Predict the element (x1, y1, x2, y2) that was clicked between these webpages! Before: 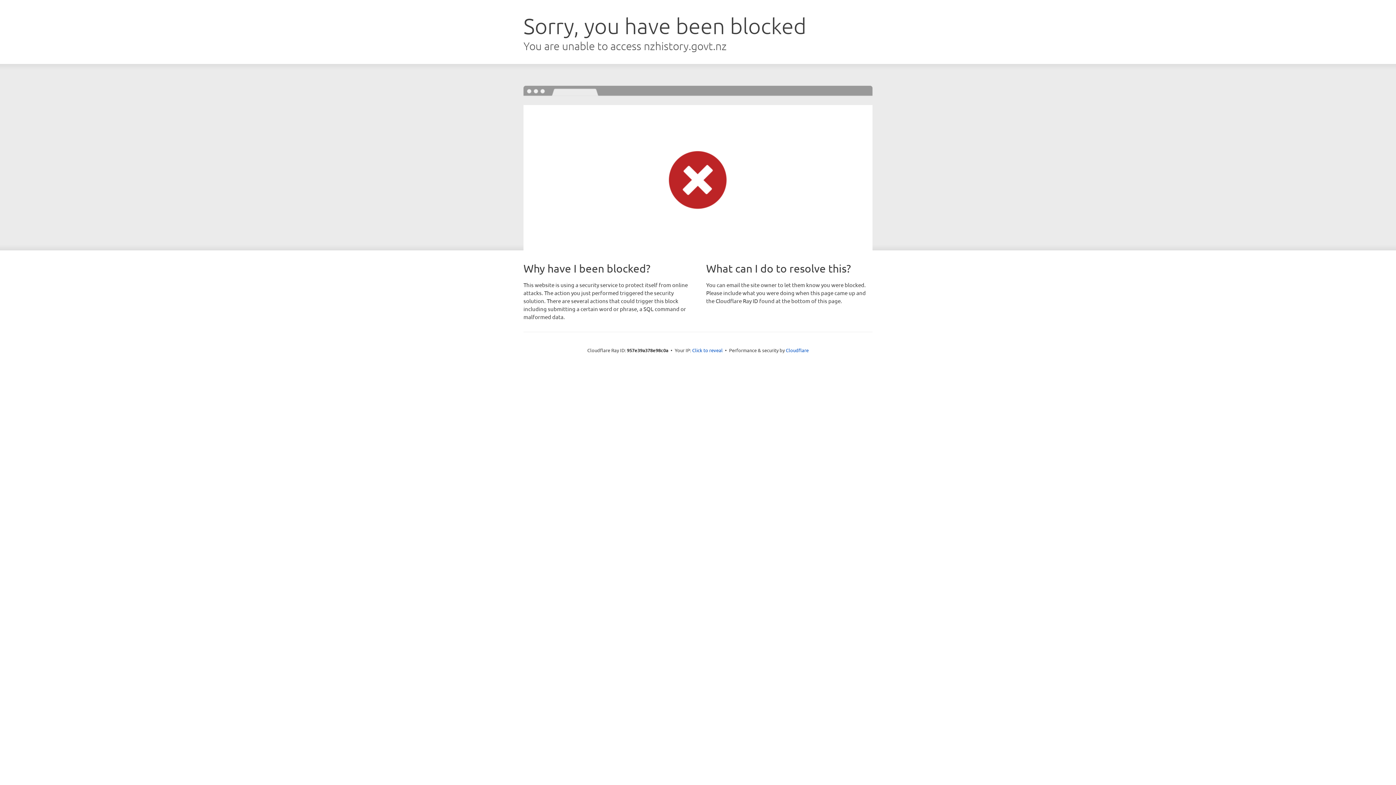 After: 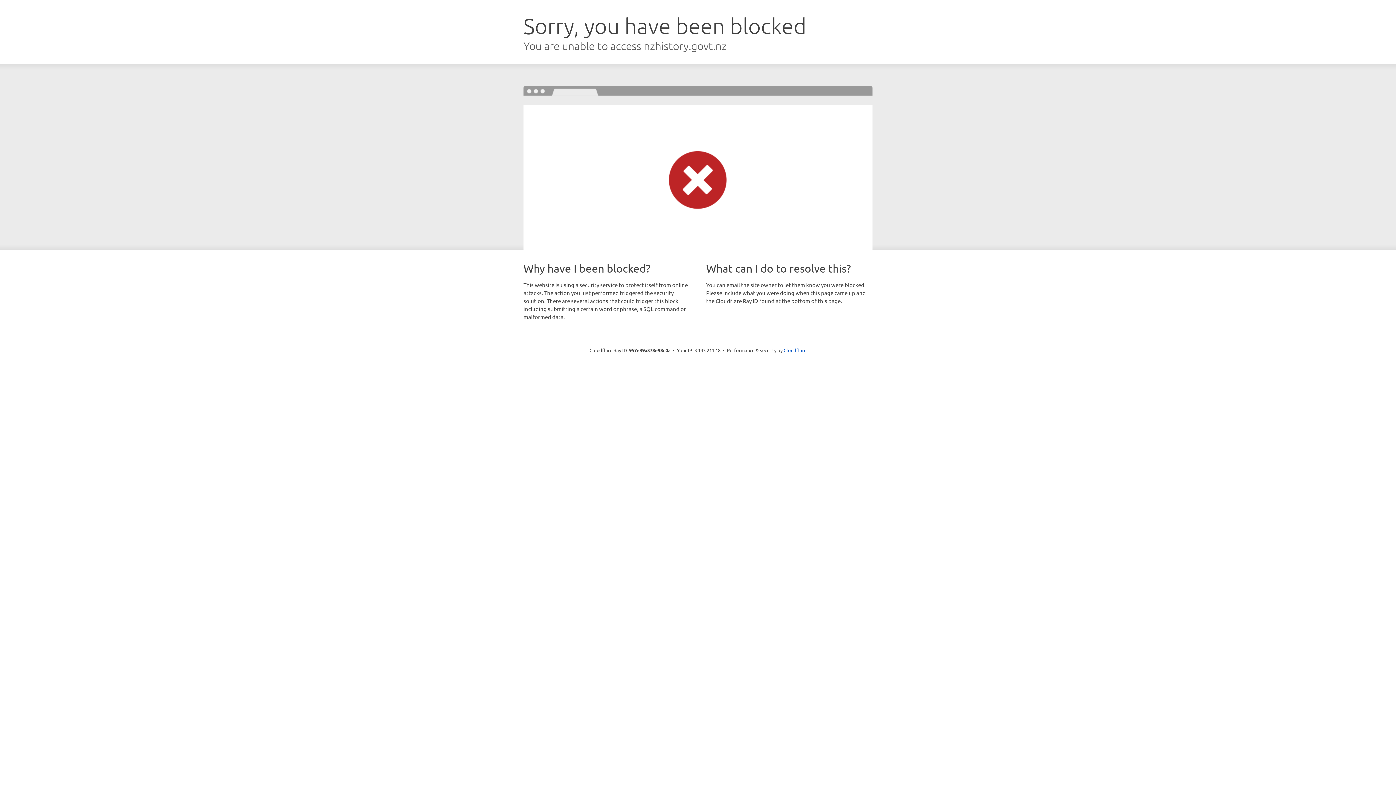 Action: bbox: (692, 346, 722, 353) label: Click to reveal